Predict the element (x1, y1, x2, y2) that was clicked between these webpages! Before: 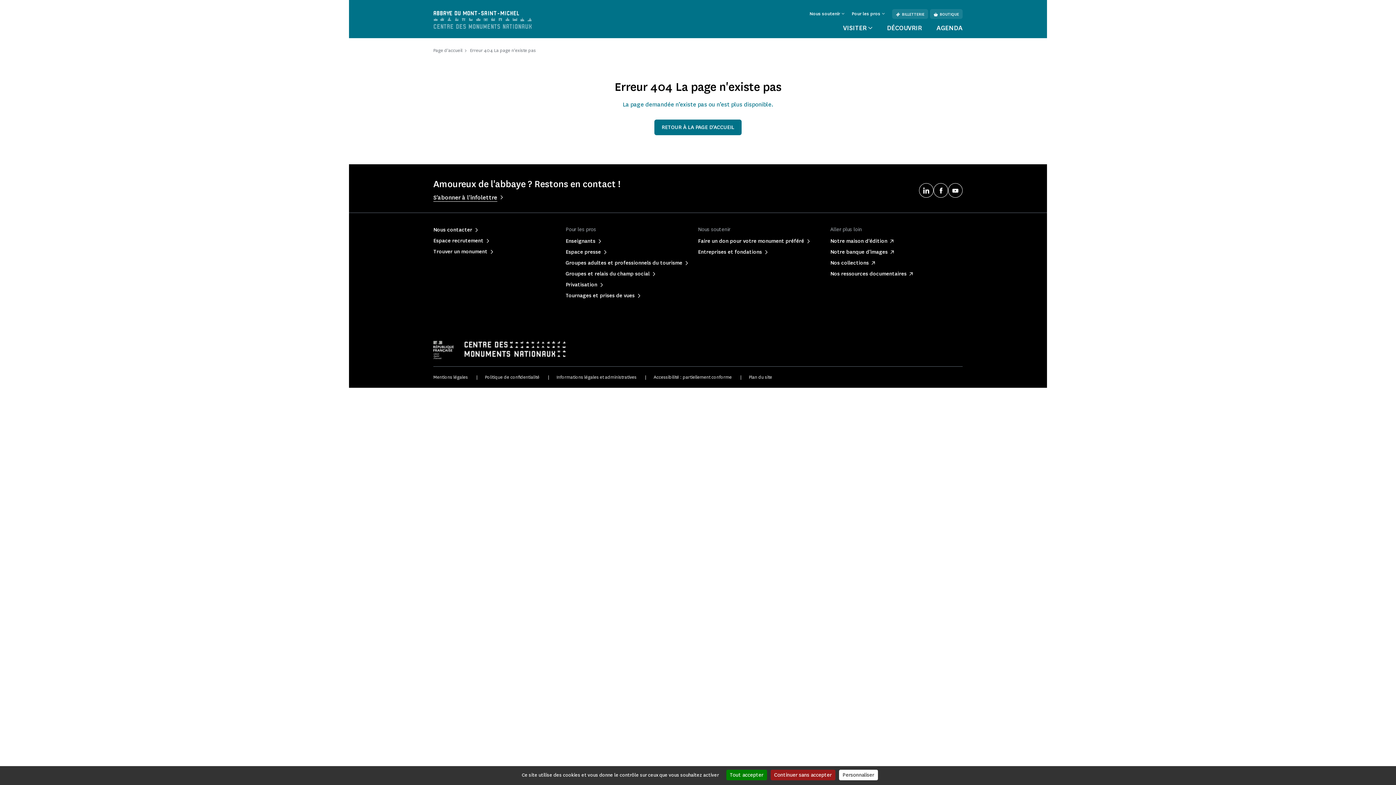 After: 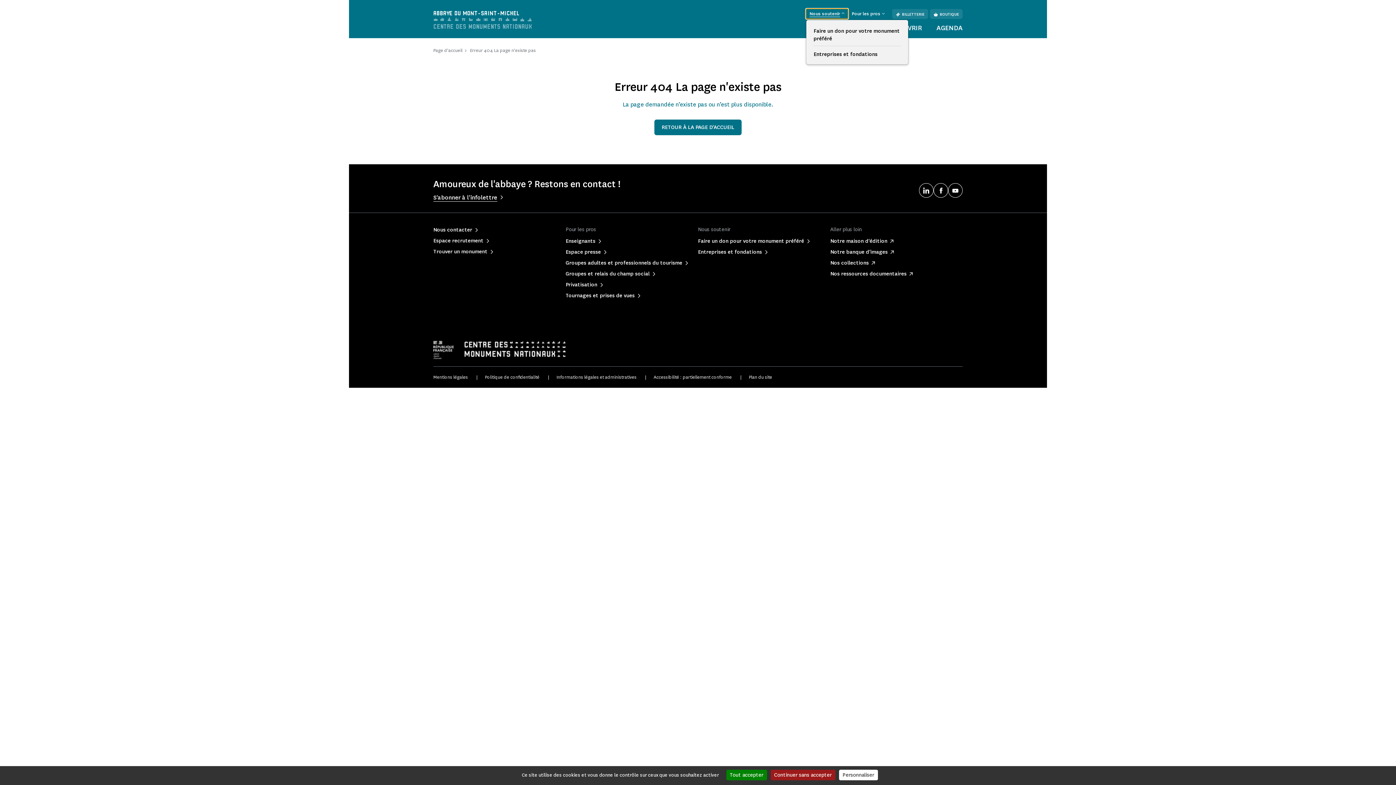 Action: label: Nous soutenir  bbox: (806, 8, 848, 18)